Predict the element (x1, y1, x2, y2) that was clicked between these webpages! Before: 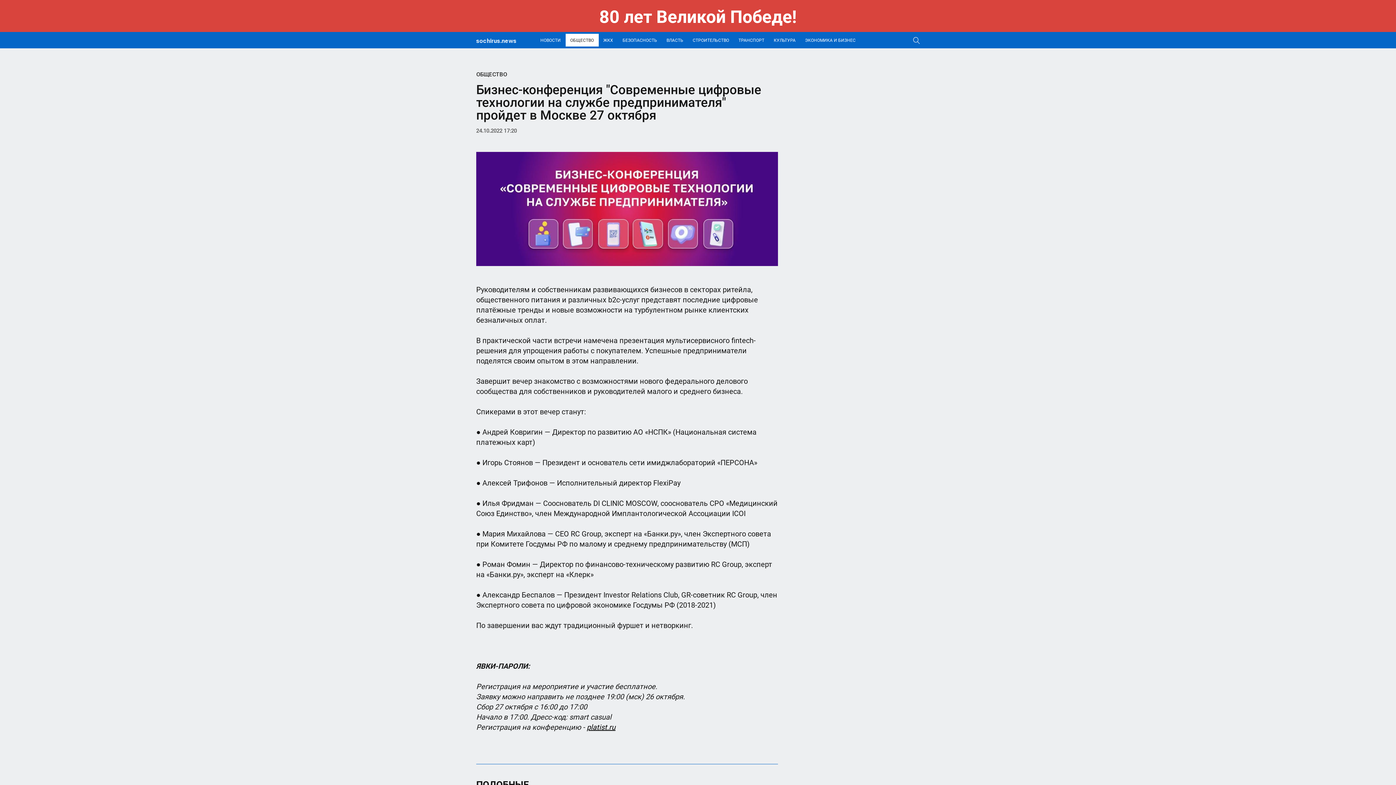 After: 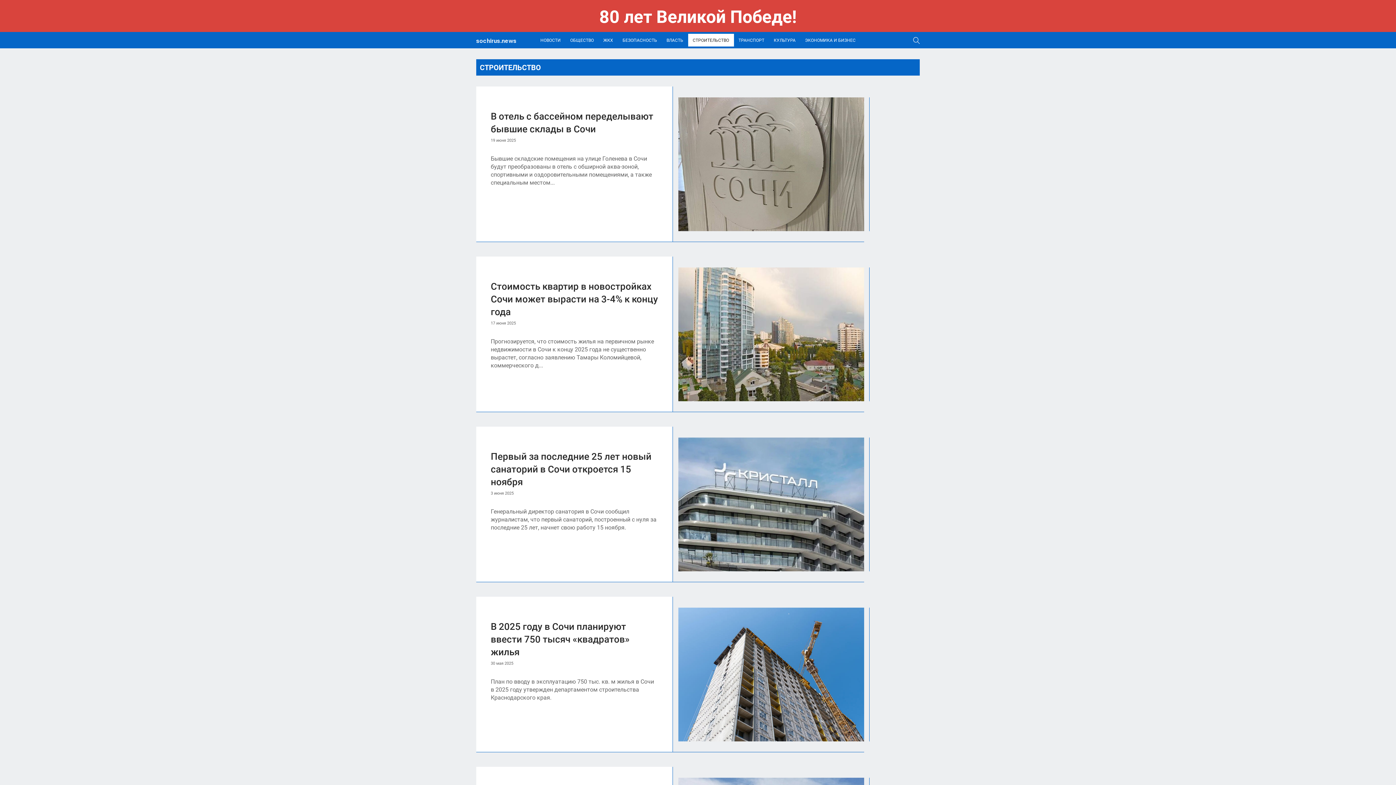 Action: label: СТРОИТЕЛЬСТВО bbox: (688, 33, 734, 46)